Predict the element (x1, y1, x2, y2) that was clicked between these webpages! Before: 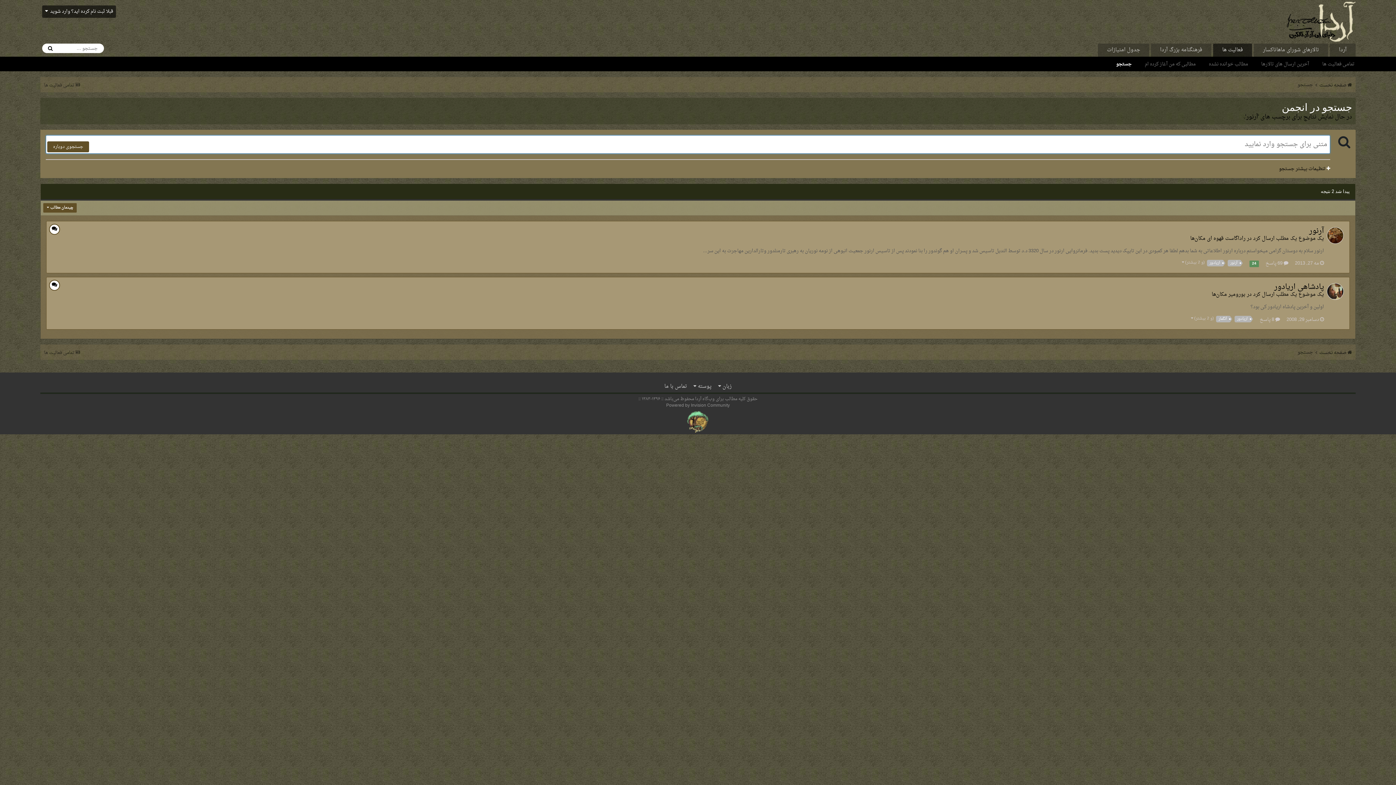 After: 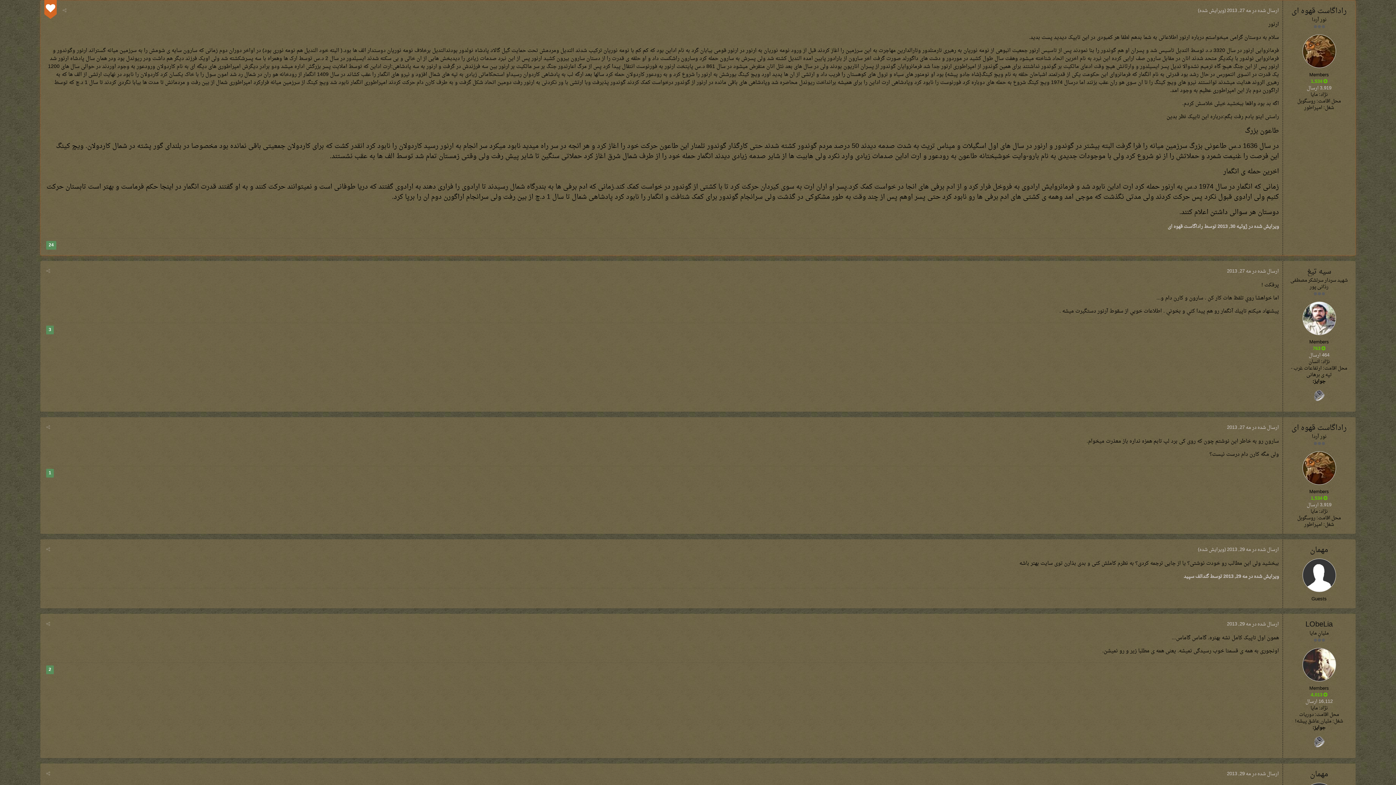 Action: label:  69 پاسخ bbox: (1265, 258, 1288, 268)